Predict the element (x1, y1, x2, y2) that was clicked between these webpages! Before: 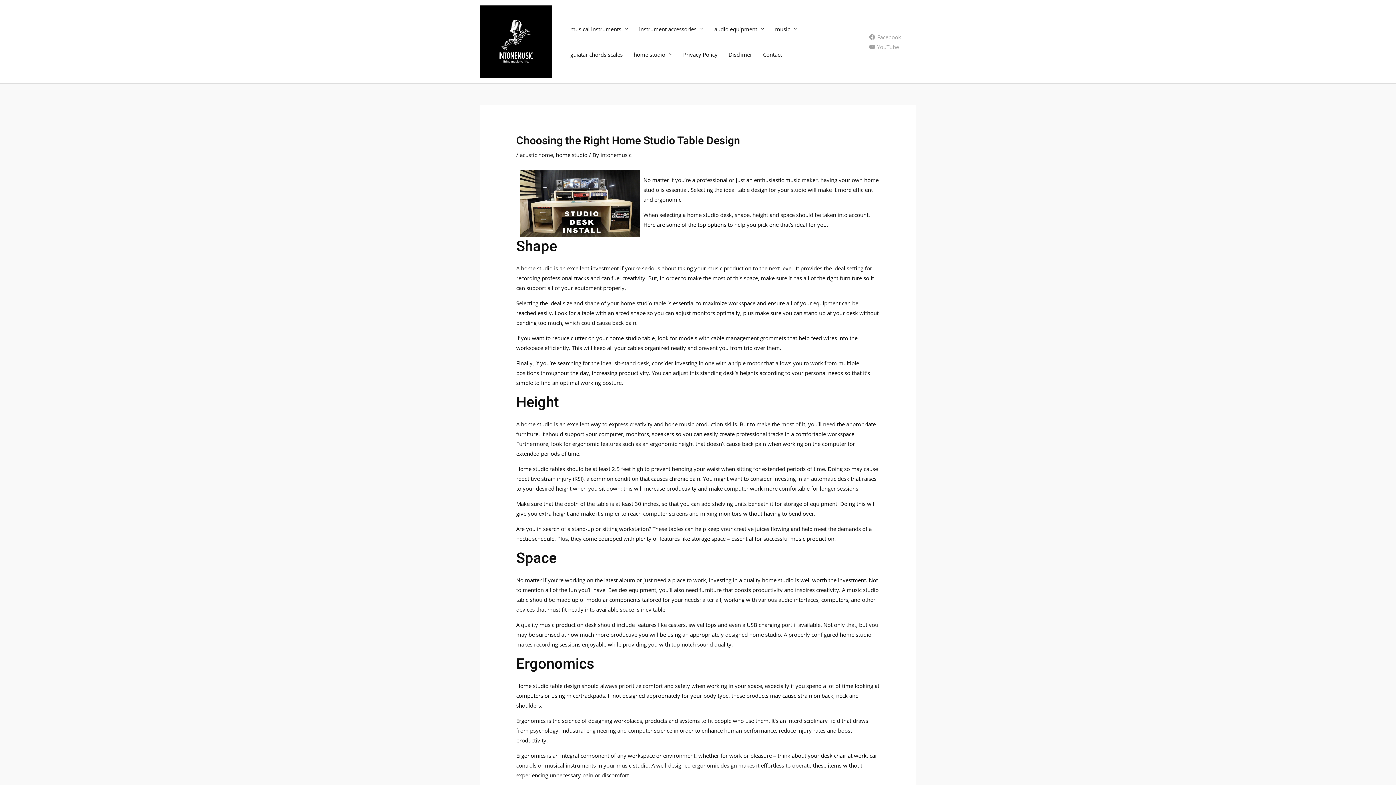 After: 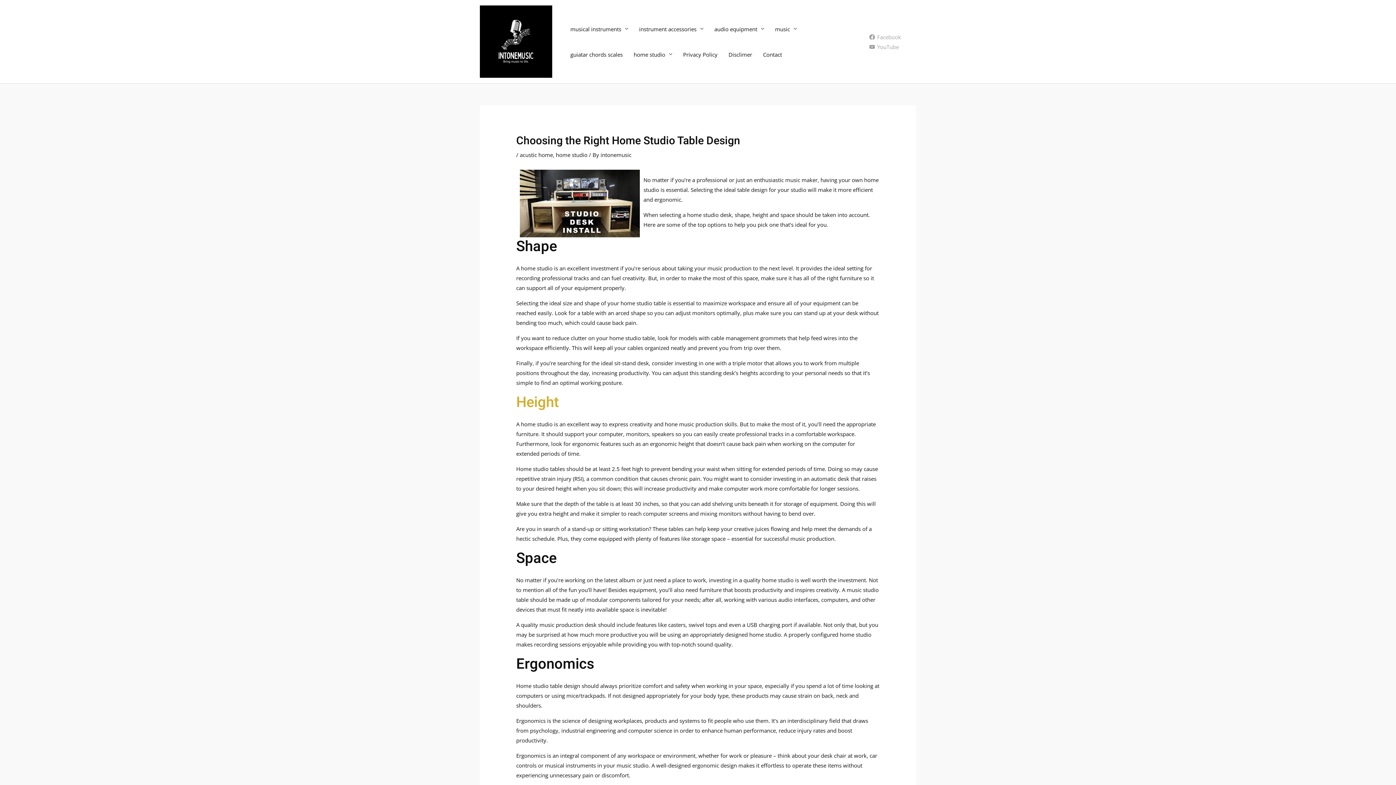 Action: label: Height bbox: (516, 391, 558, 413)